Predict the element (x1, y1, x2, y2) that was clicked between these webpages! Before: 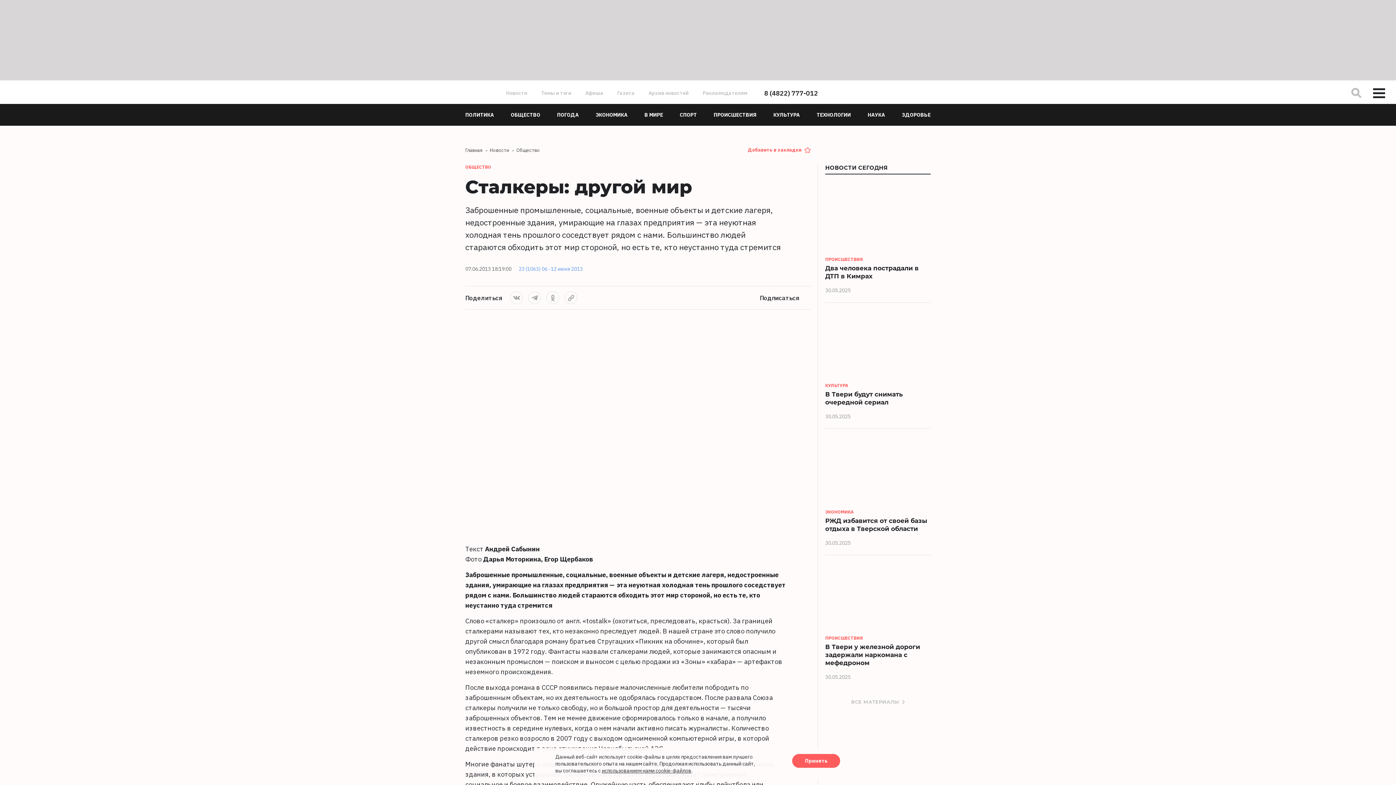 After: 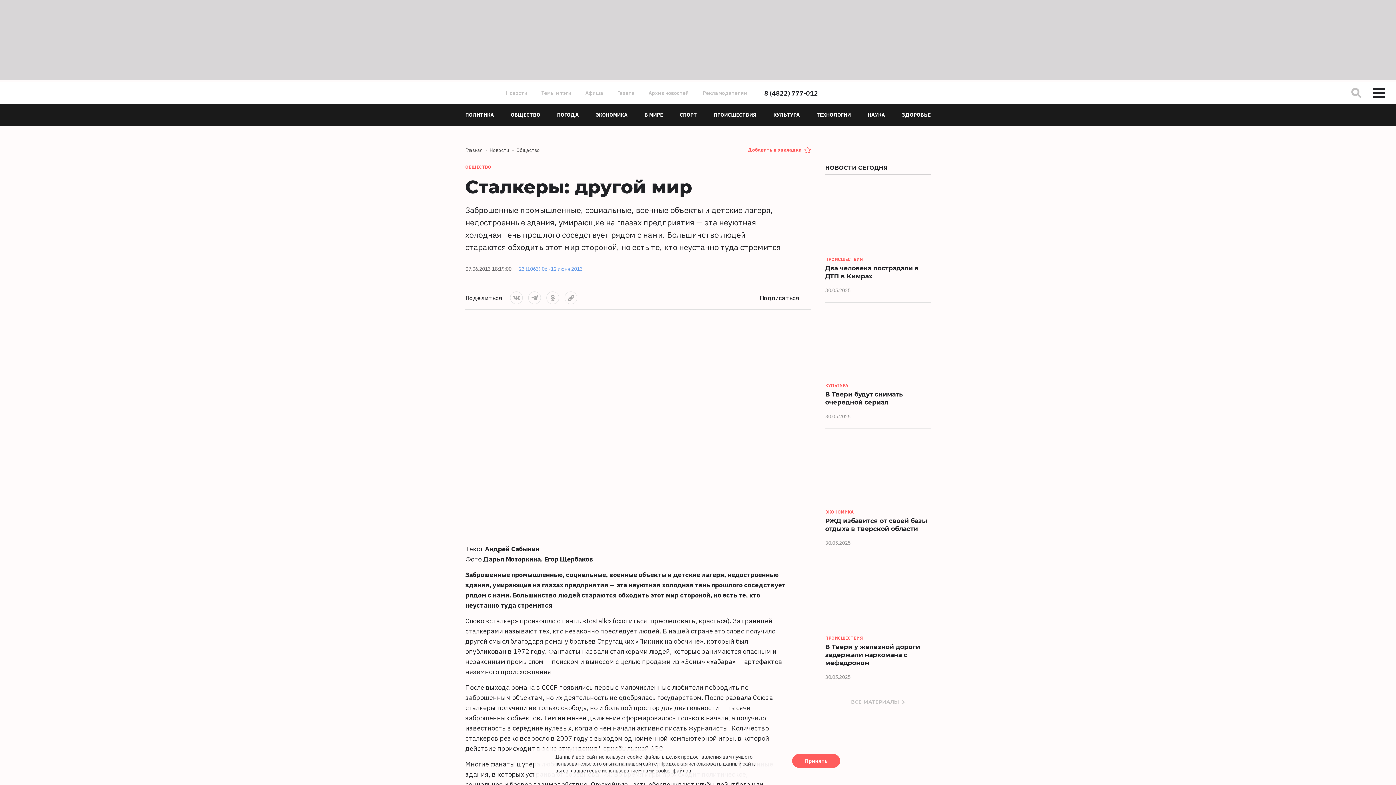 Action: bbox: (747, 146, 810, 153) label: Добавить в закладки